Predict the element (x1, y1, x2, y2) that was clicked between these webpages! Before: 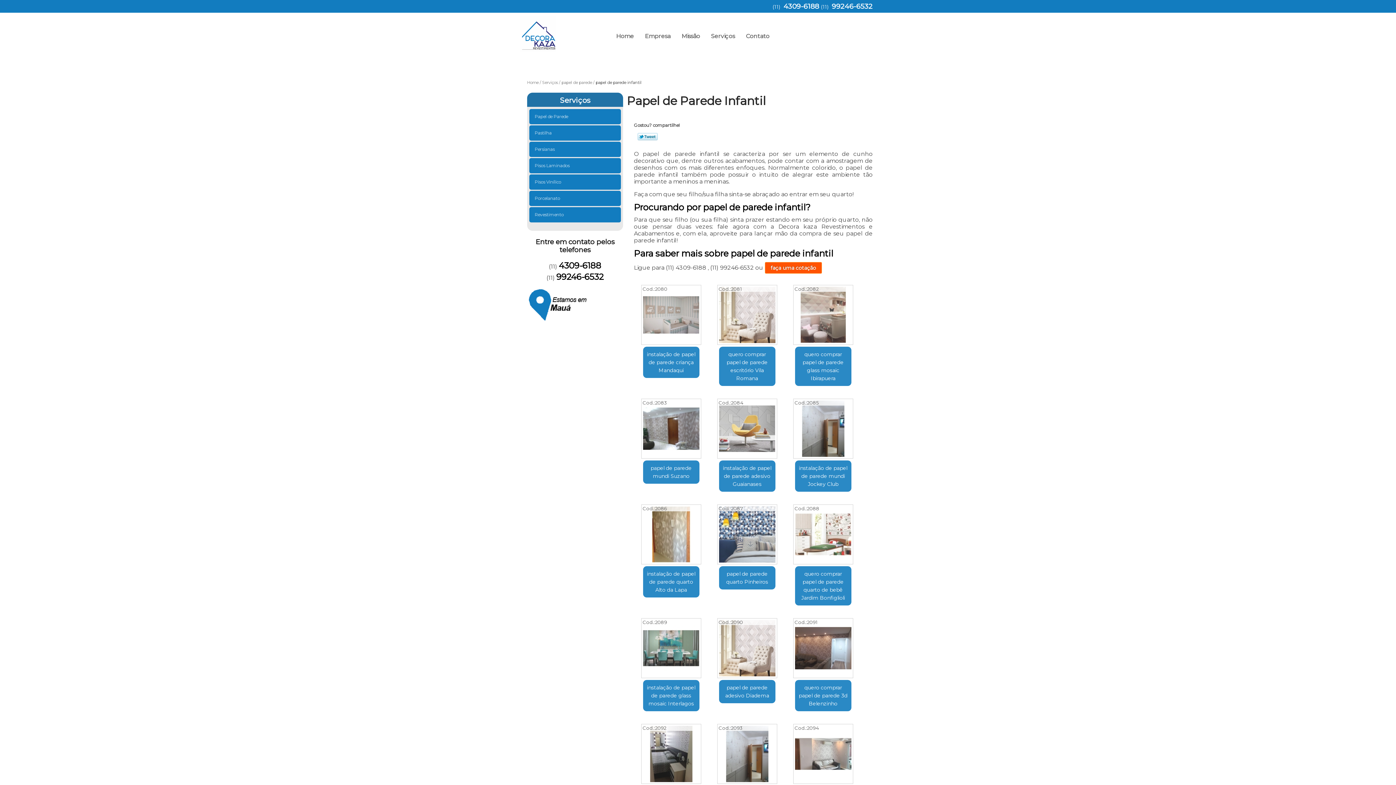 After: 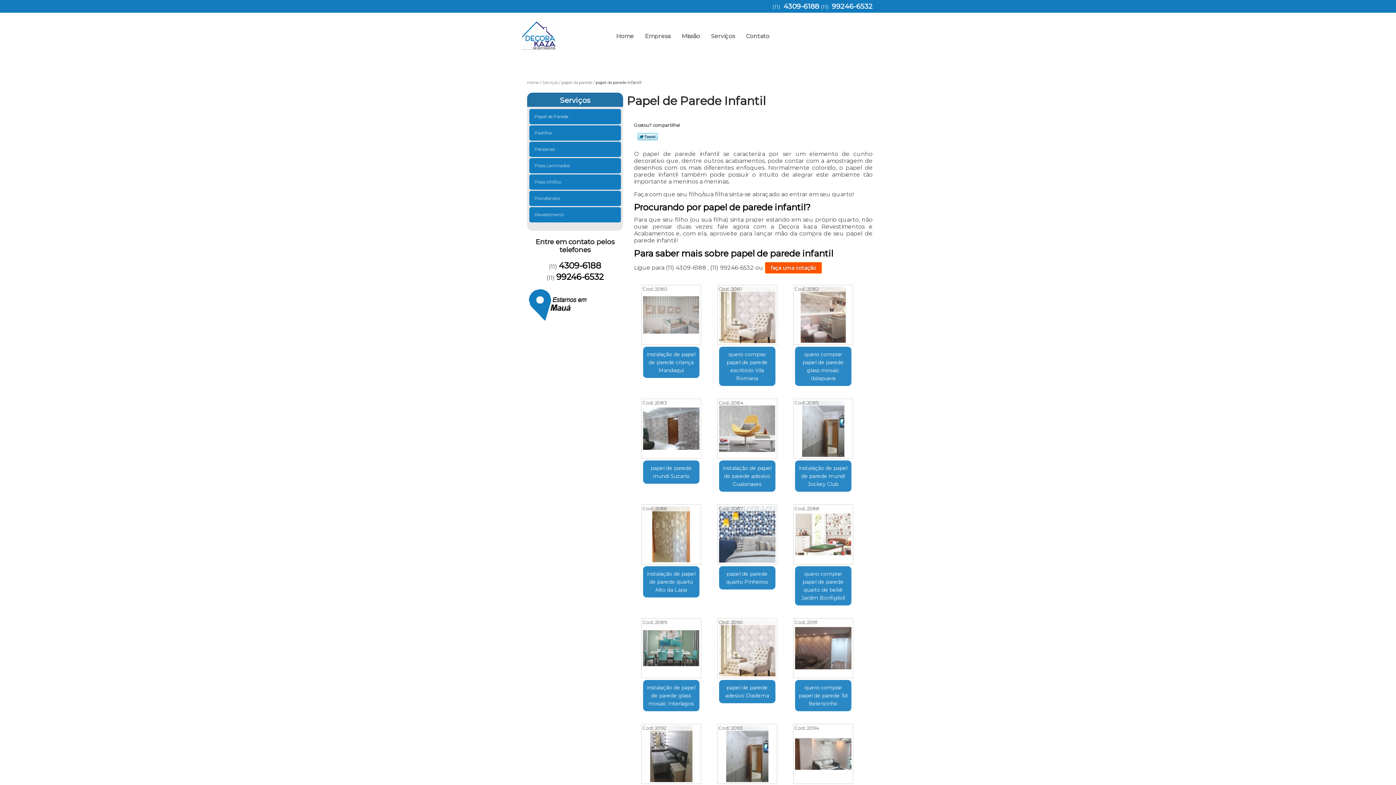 Action: label: Tweetar bbox: (637, 133, 657, 140)